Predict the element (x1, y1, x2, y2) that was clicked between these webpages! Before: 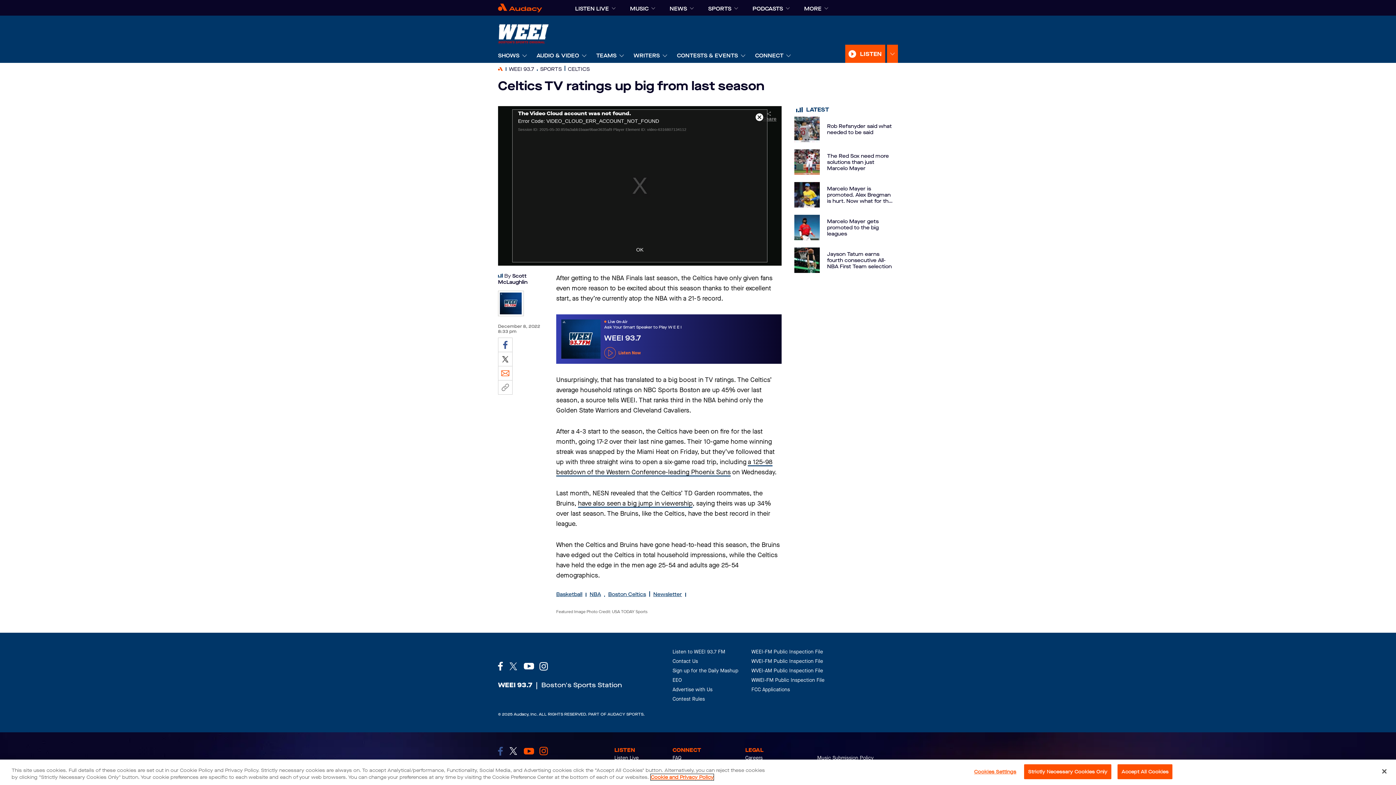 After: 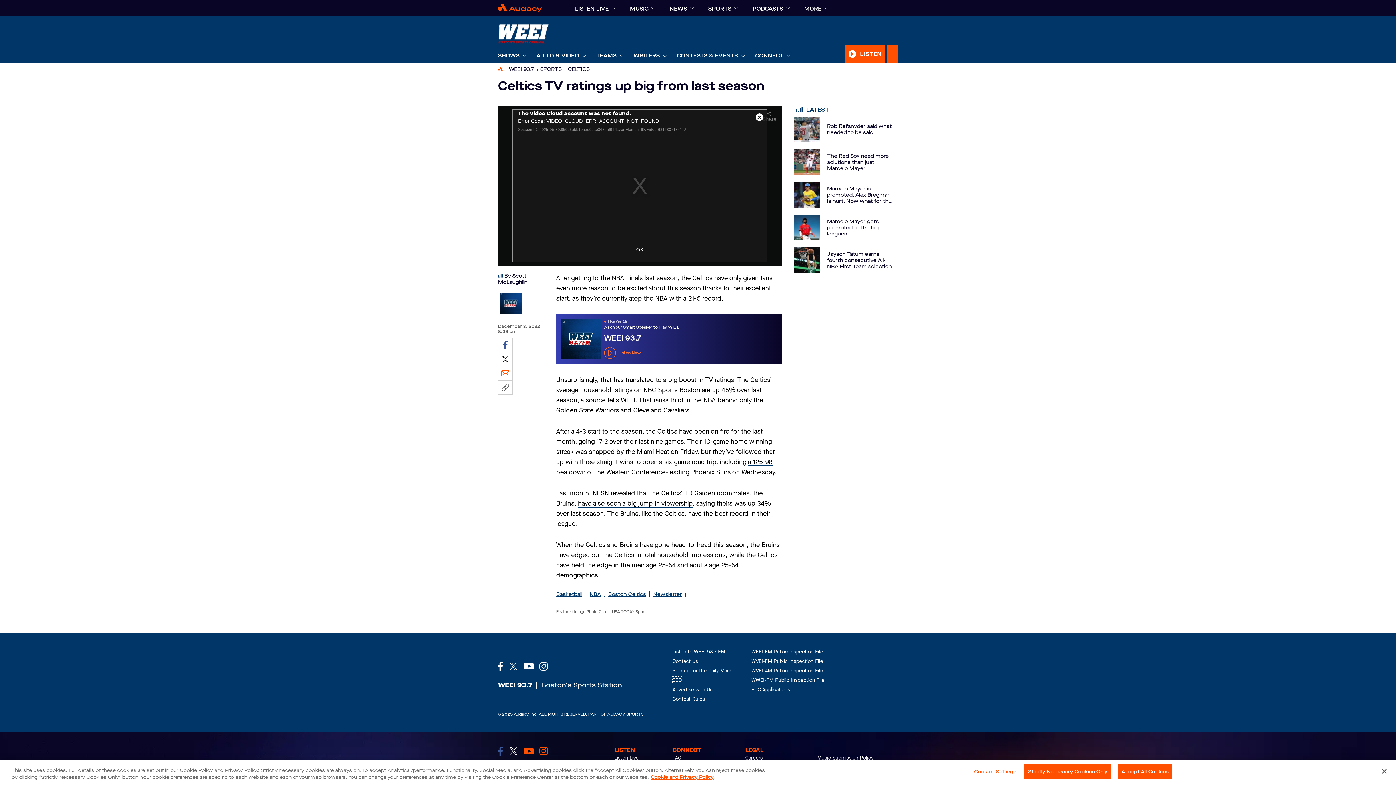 Action: bbox: (672, 695, 682, 702) label: EEO